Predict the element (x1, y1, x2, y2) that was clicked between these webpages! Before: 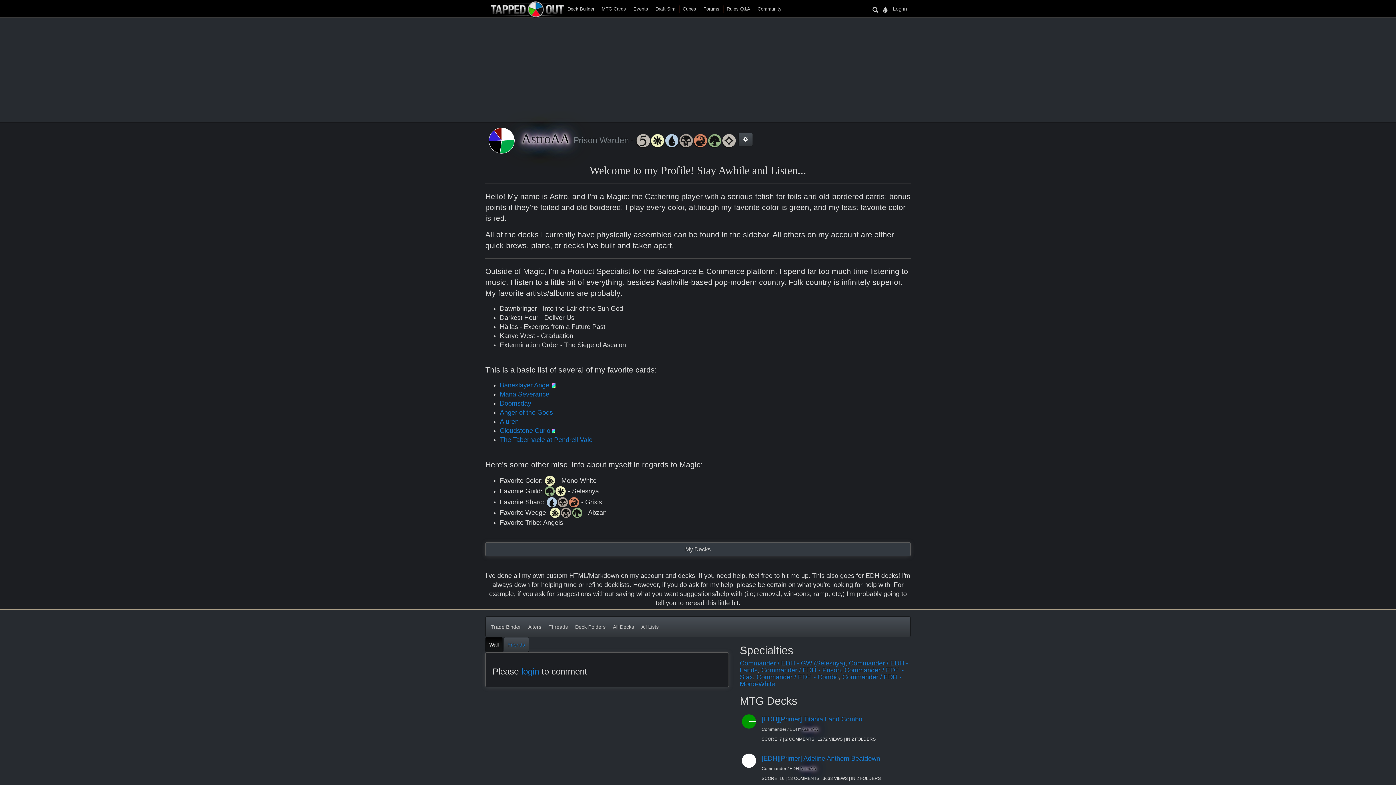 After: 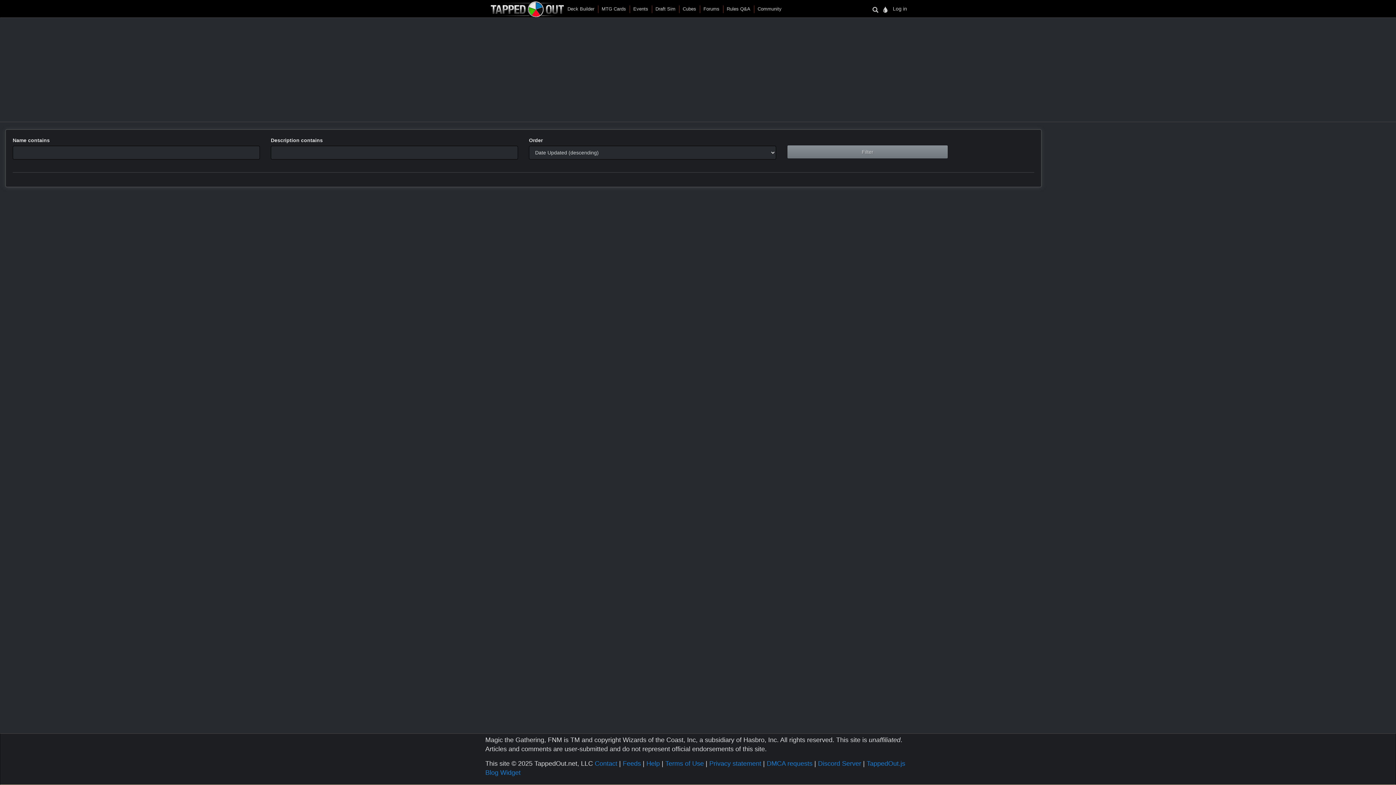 Action: label: All Lists bbox: (637, 619, 662, 634)